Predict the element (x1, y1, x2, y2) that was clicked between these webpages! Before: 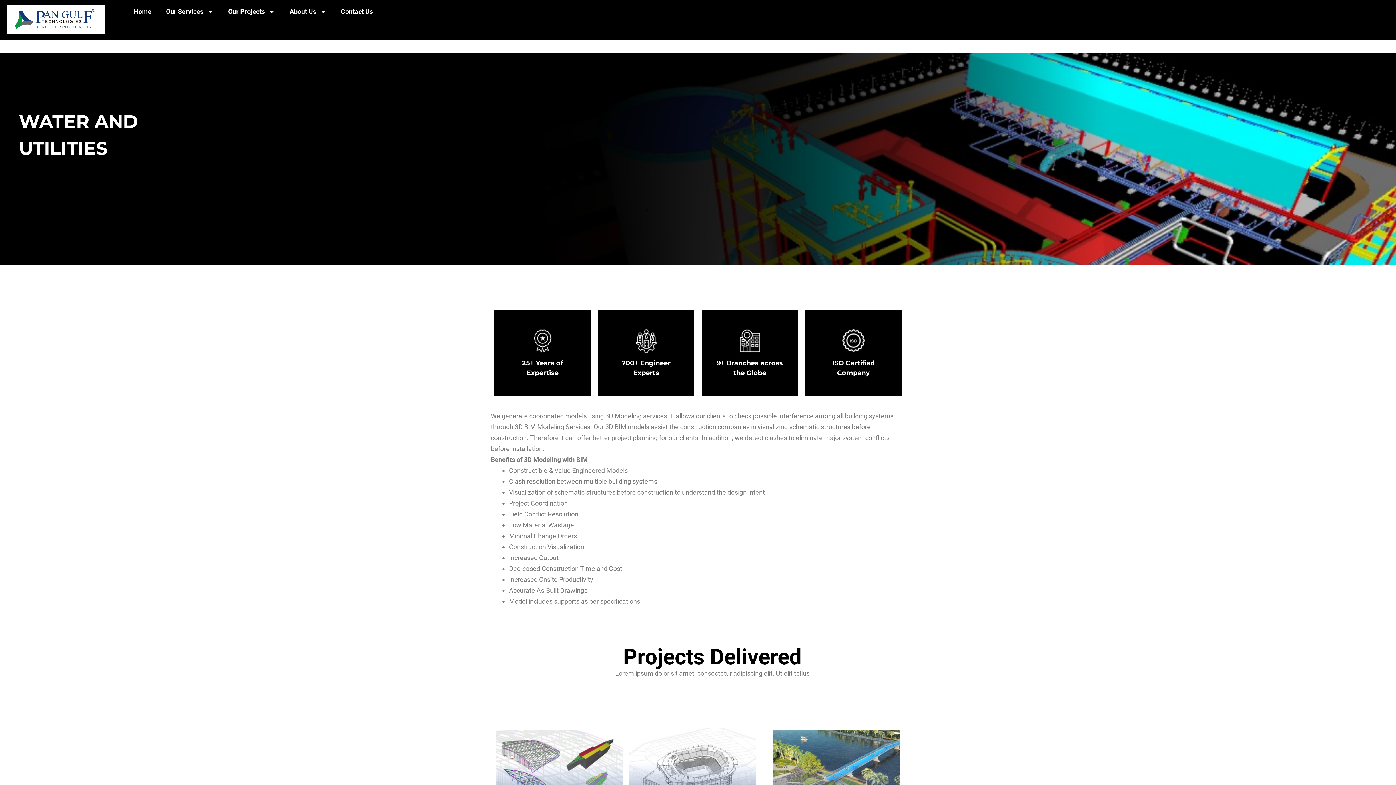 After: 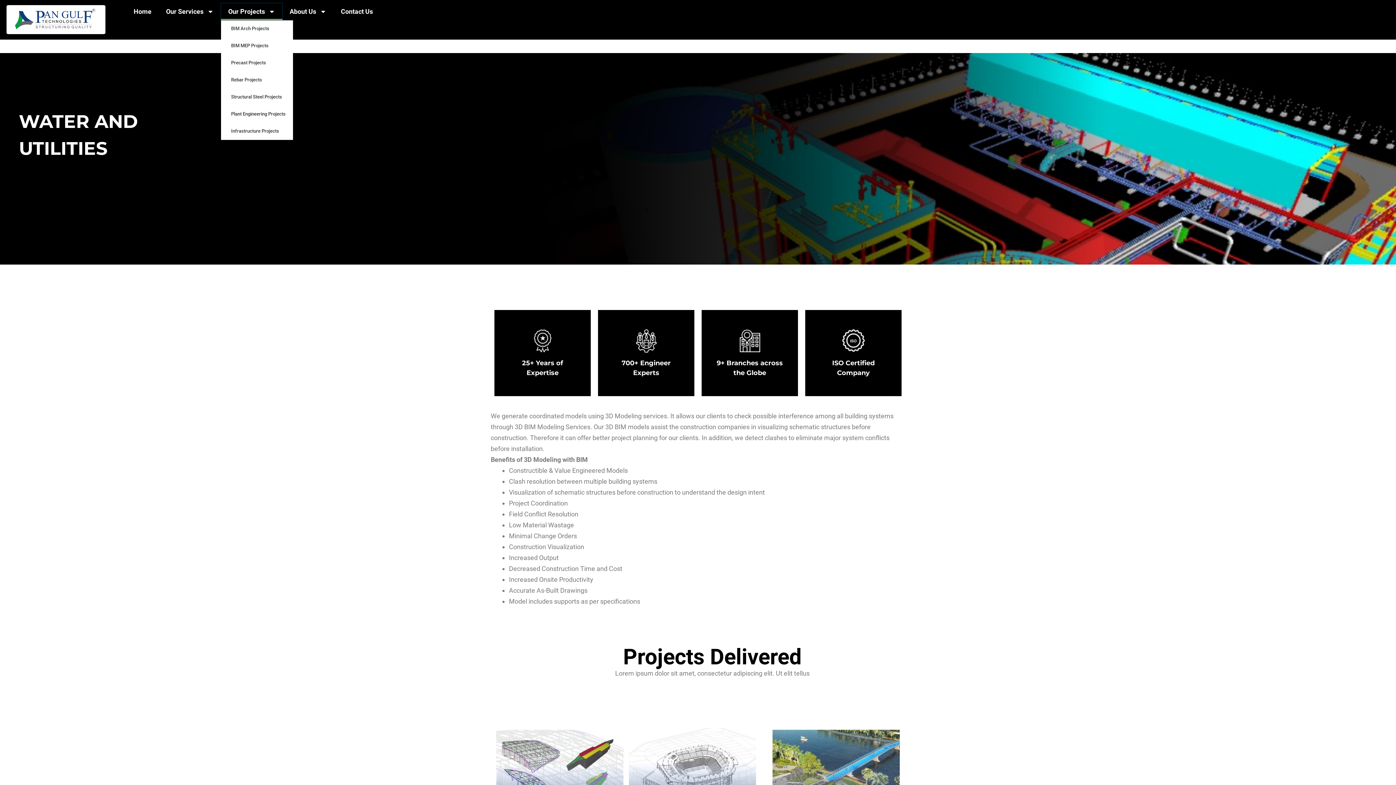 Action: bbox: (221, 3, 282, 20) label: Our Projects